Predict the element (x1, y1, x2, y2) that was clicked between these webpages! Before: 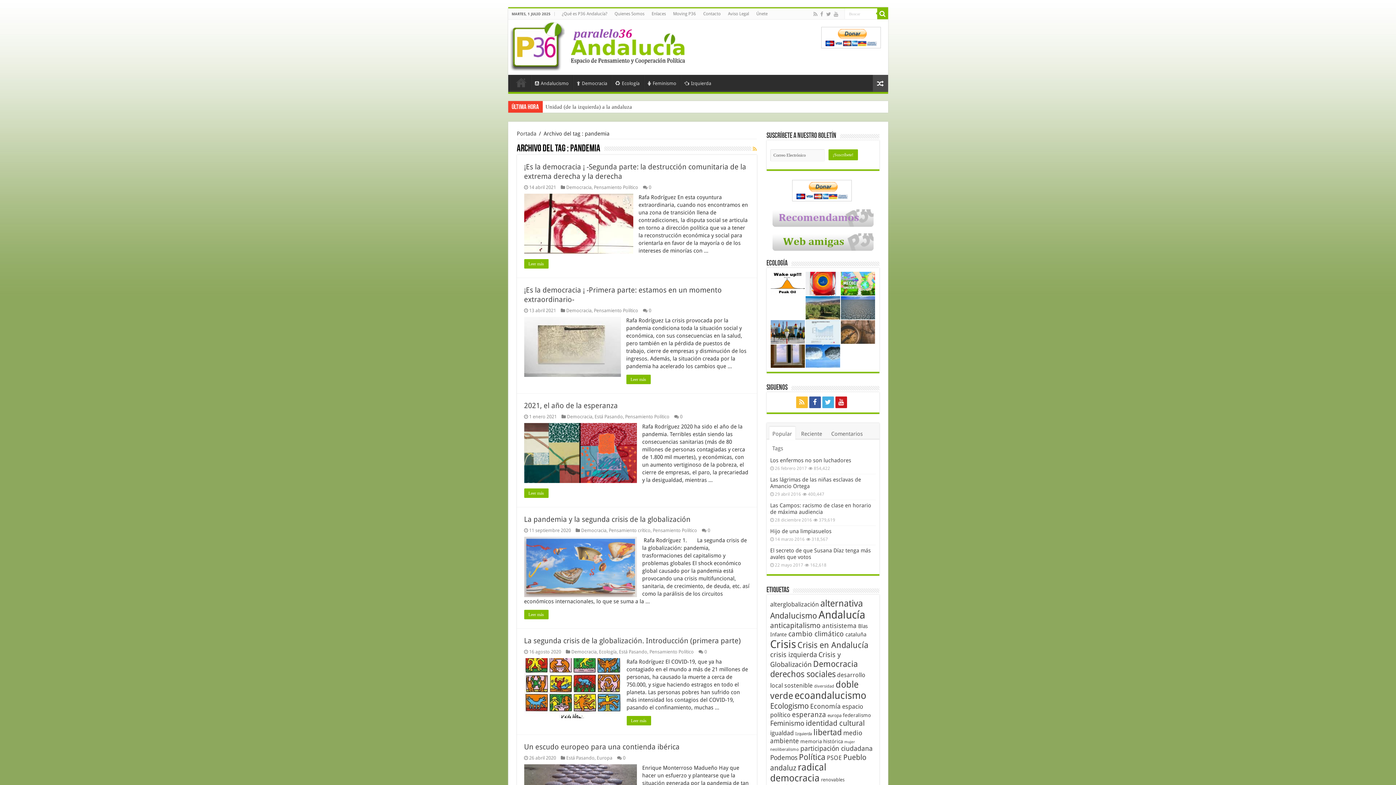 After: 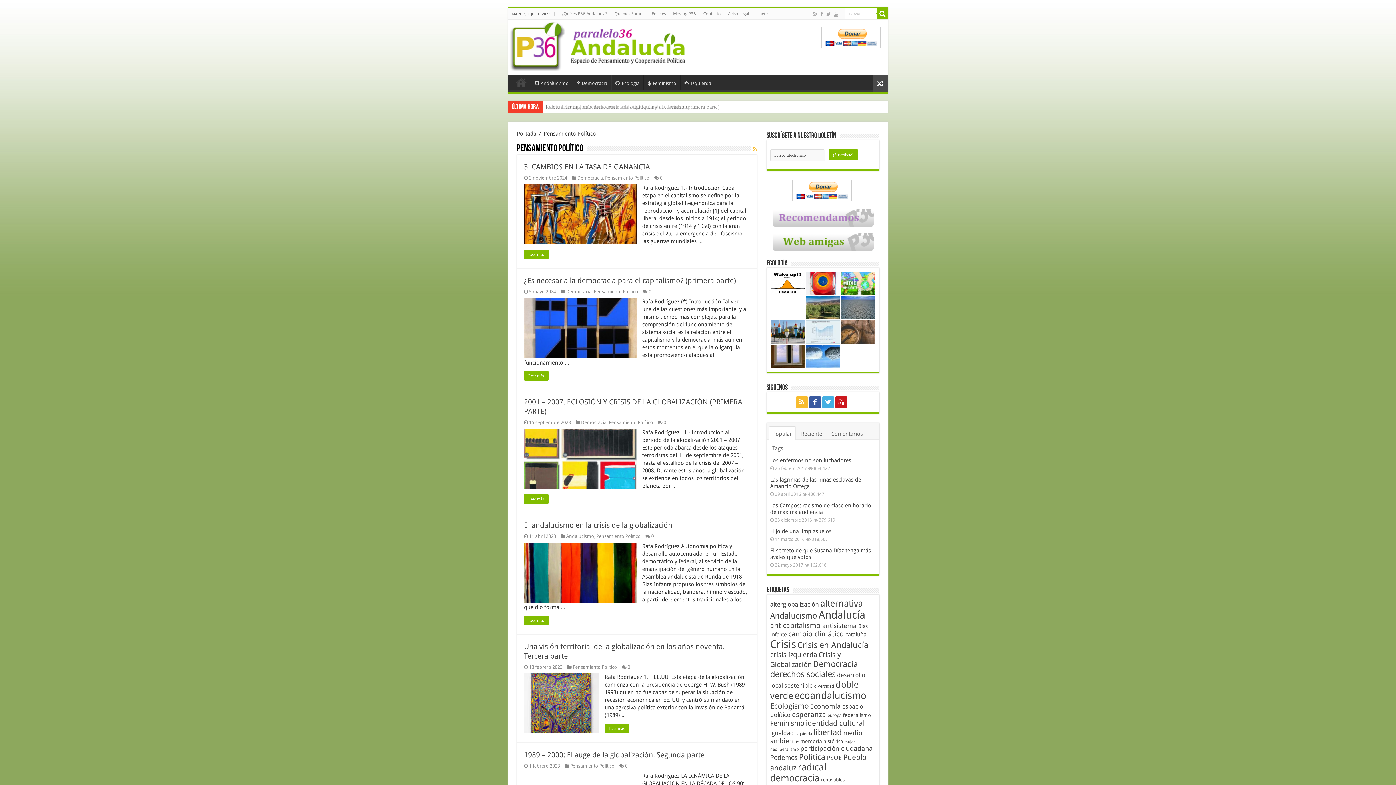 Action: label: Pensamiento Político bbox: (649, 649, 694, 654)